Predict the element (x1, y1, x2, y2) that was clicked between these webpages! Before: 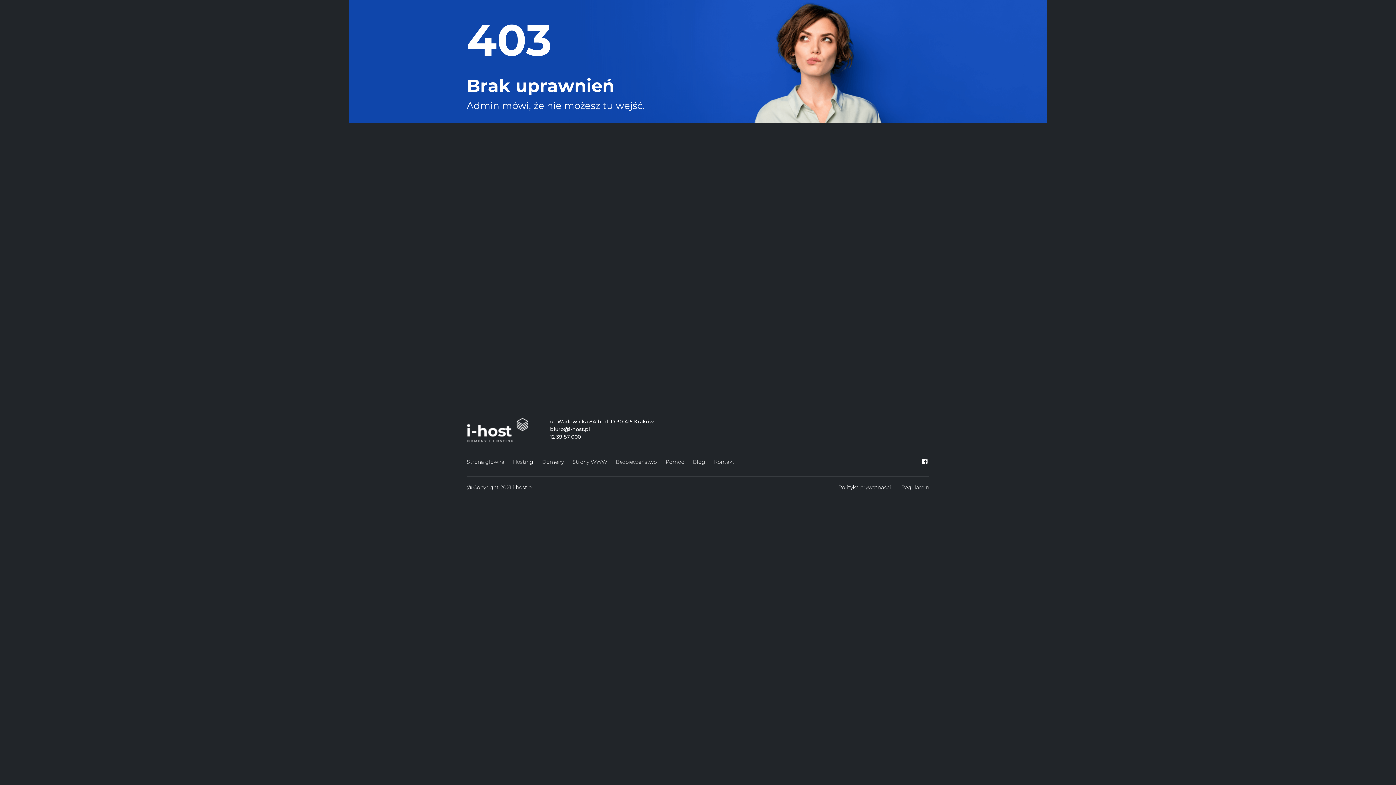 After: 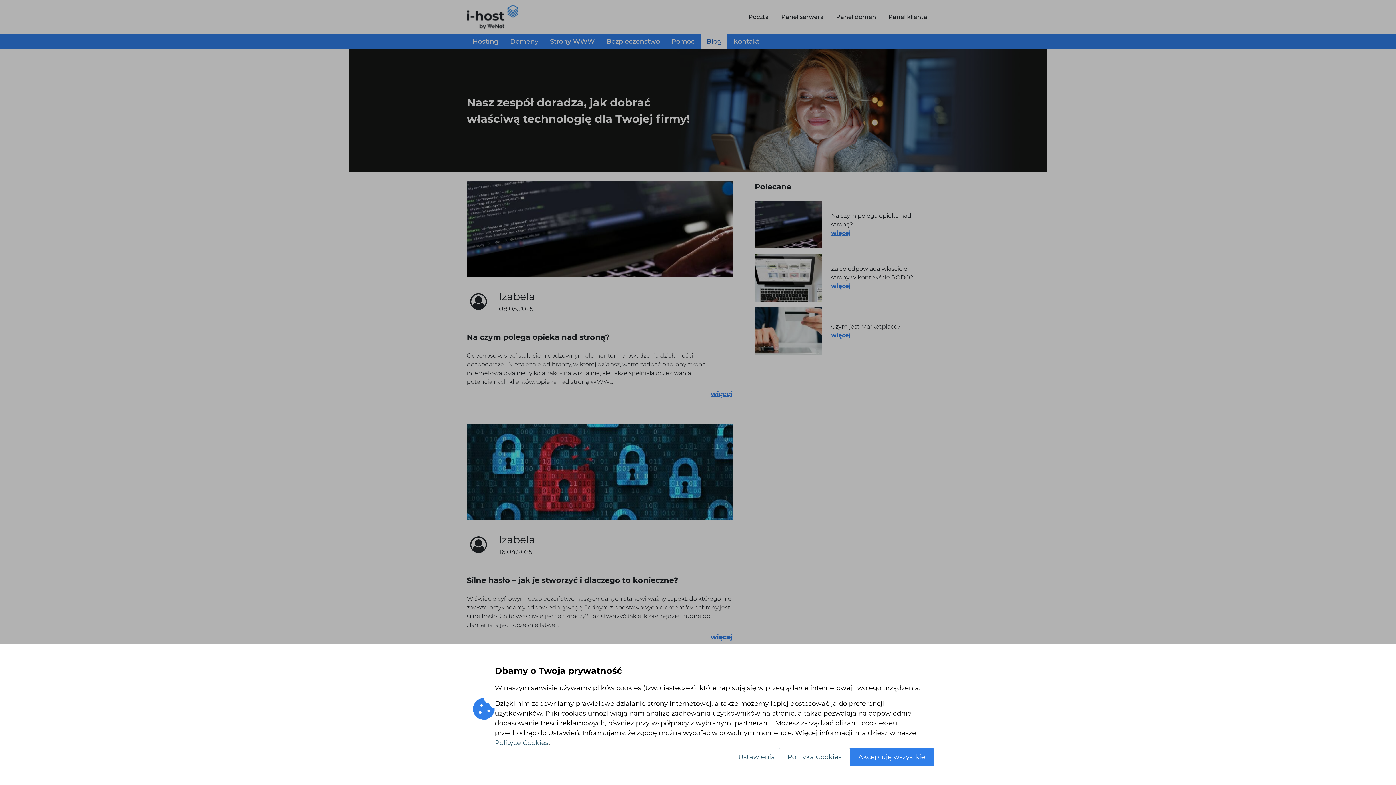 Action: label: Blog bbox: (693, 457, 705, 467)